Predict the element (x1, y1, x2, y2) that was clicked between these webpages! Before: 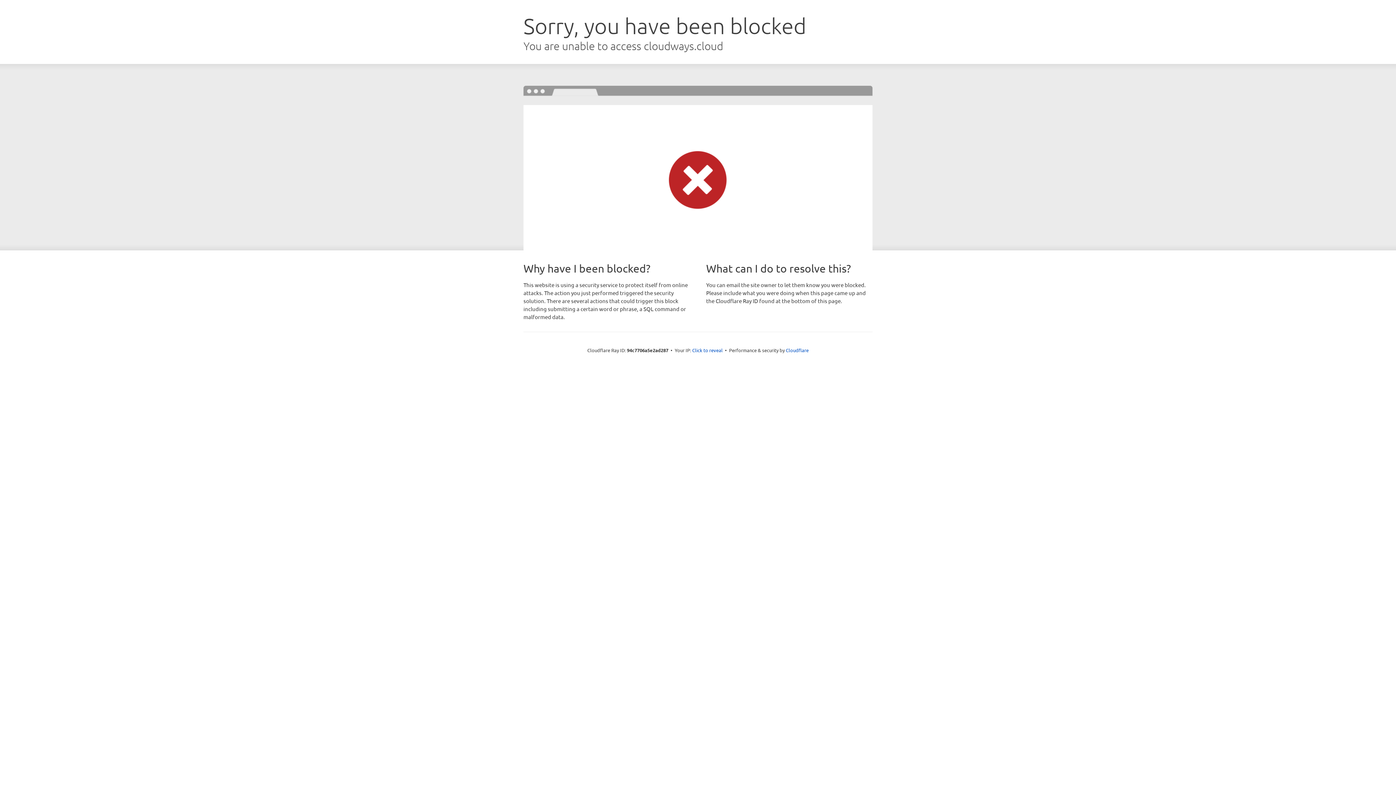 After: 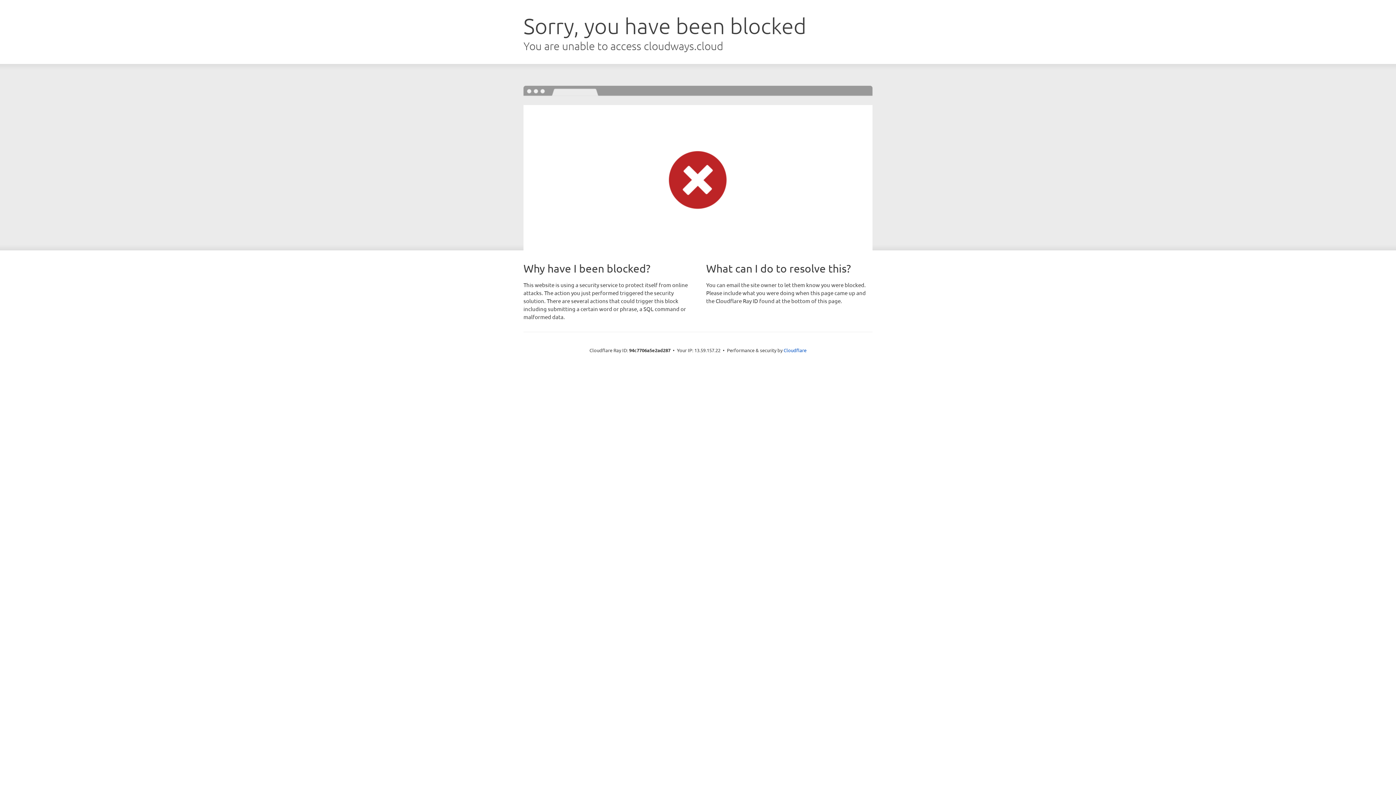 Action: bbox: (692, 346, 722, 353) label: Click to reveal